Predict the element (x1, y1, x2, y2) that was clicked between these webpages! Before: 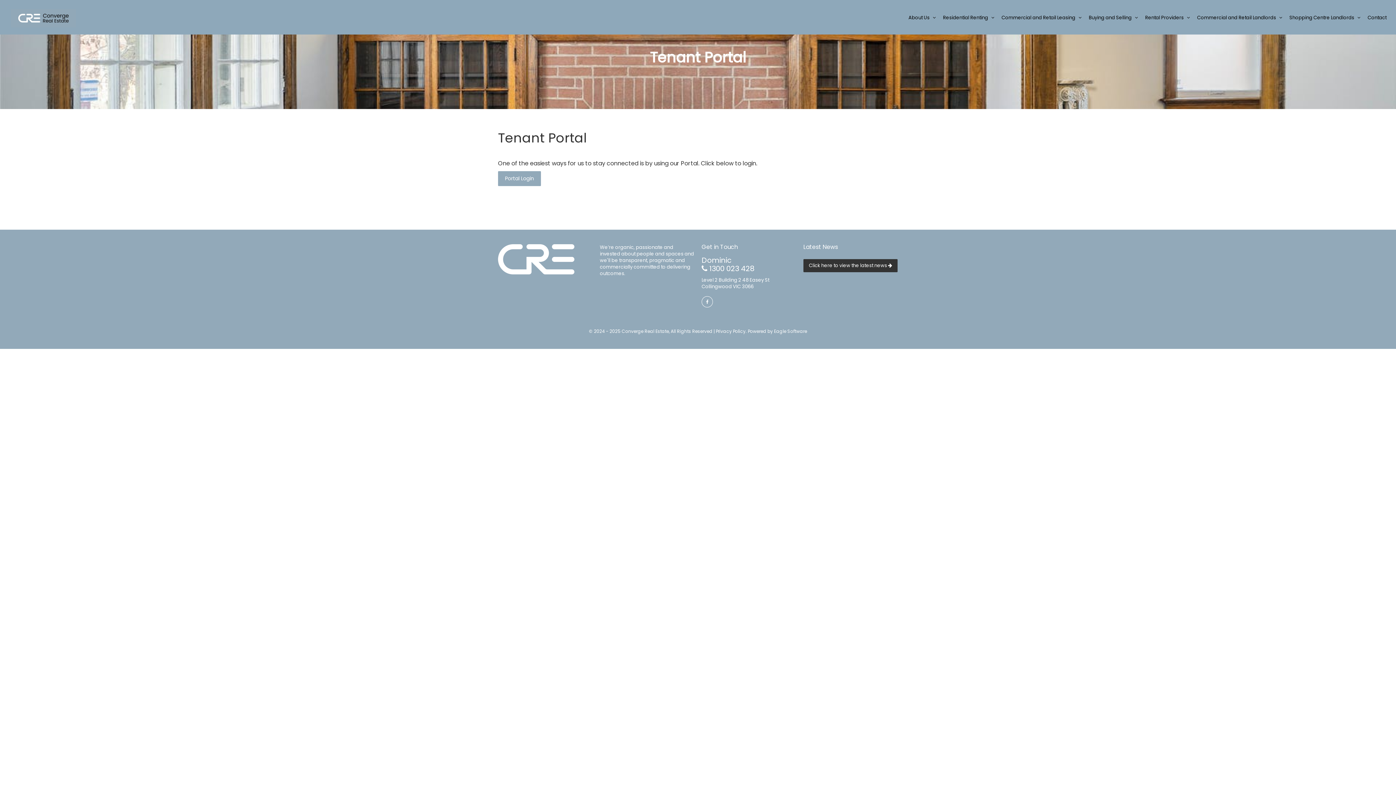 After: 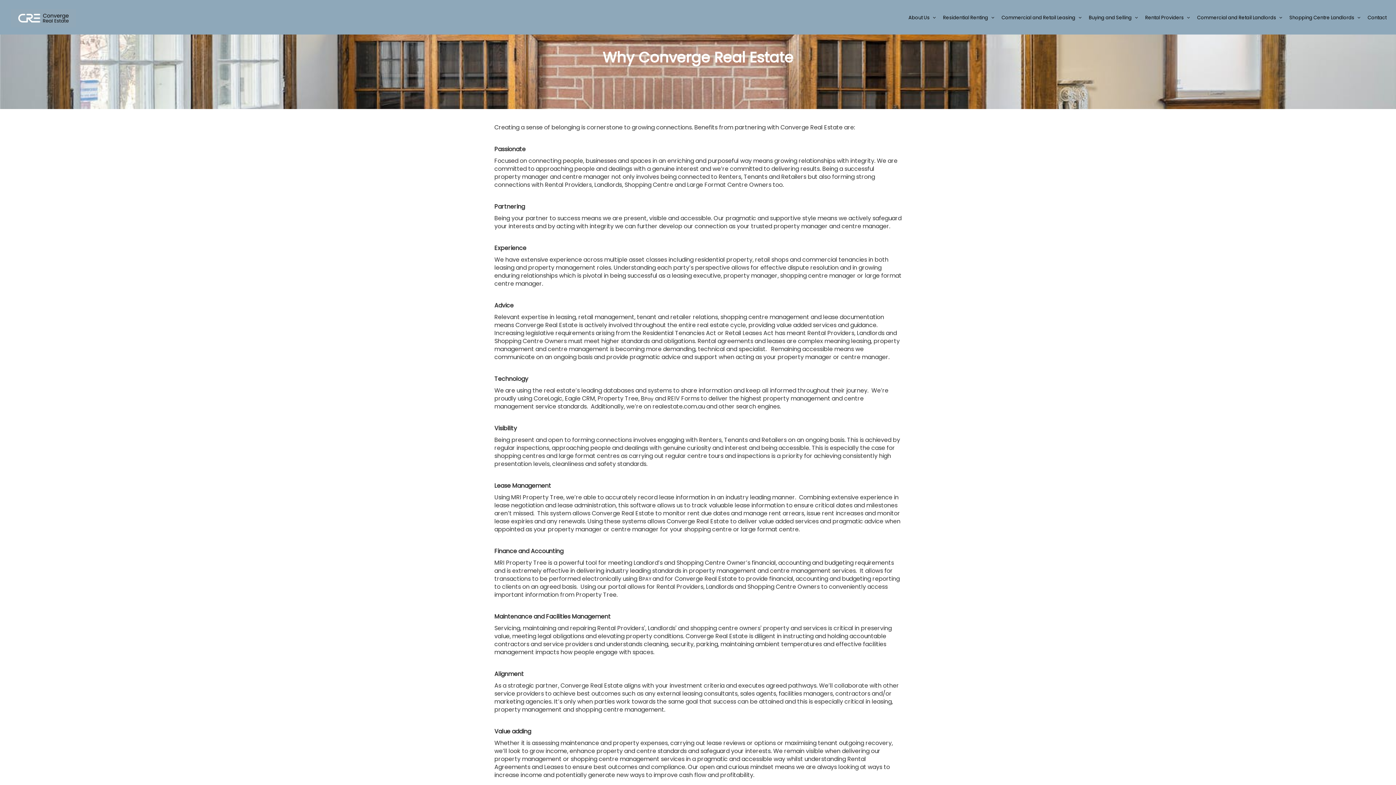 Action: bbox: (1145, 14, 1190, 24) label: Rental Providers   